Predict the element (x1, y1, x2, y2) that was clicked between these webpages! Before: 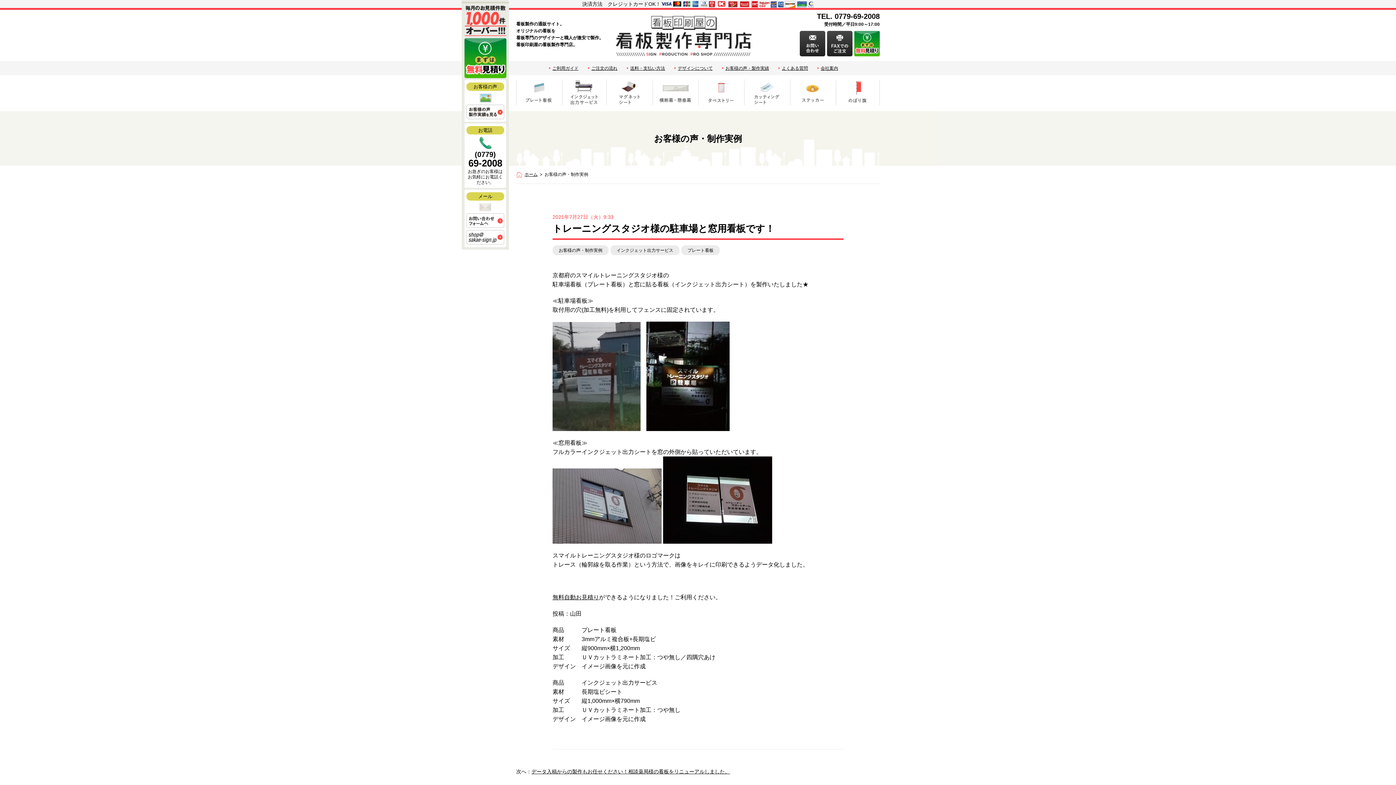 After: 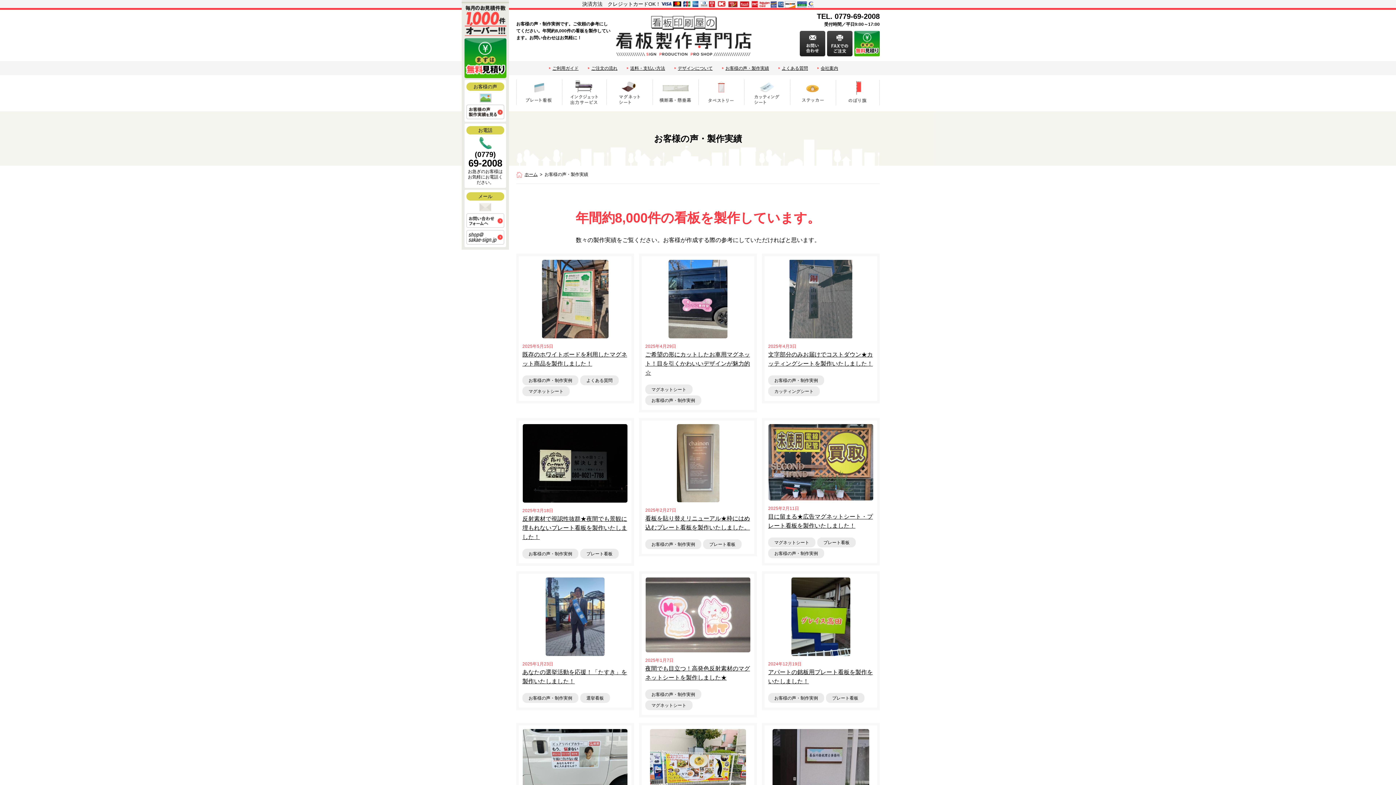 Action: bbox: (466, 112, 504, 118)